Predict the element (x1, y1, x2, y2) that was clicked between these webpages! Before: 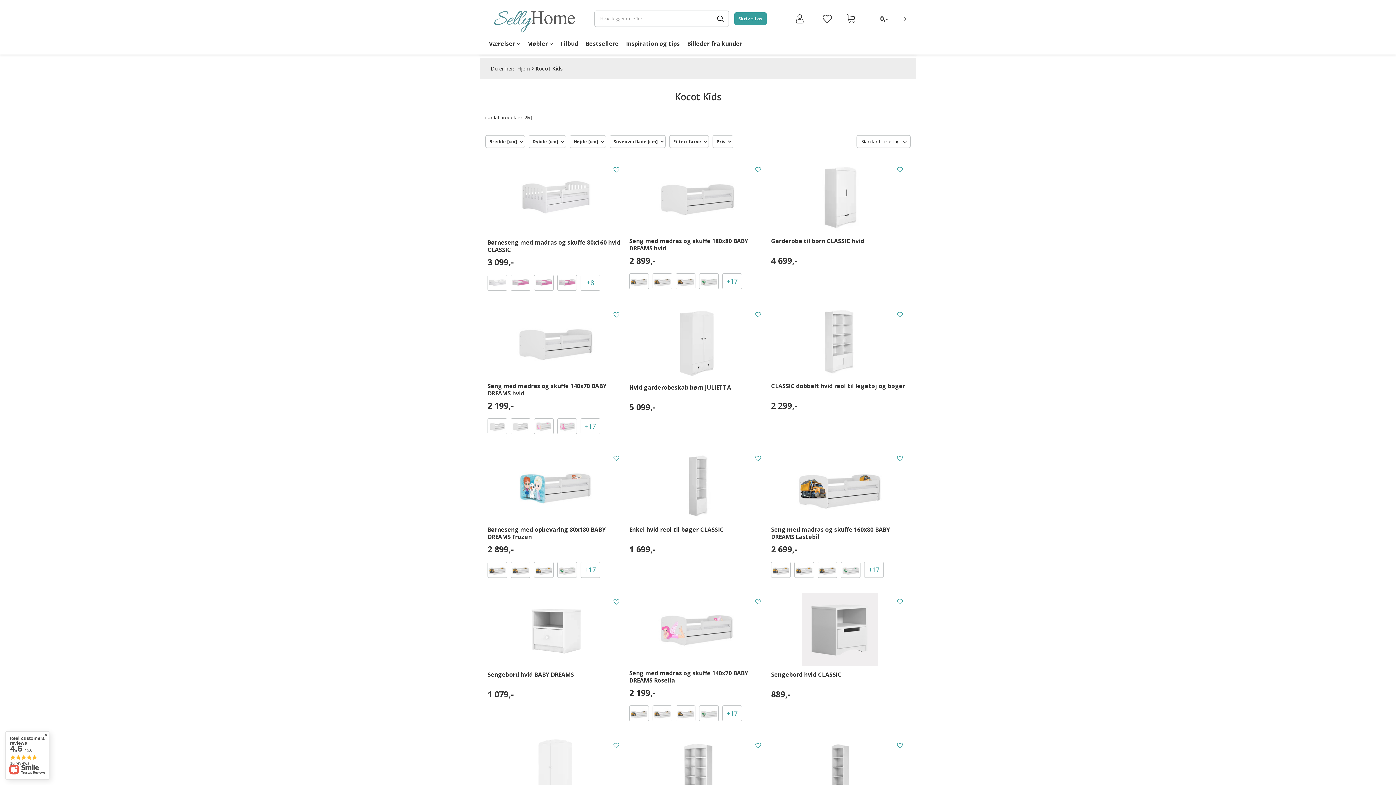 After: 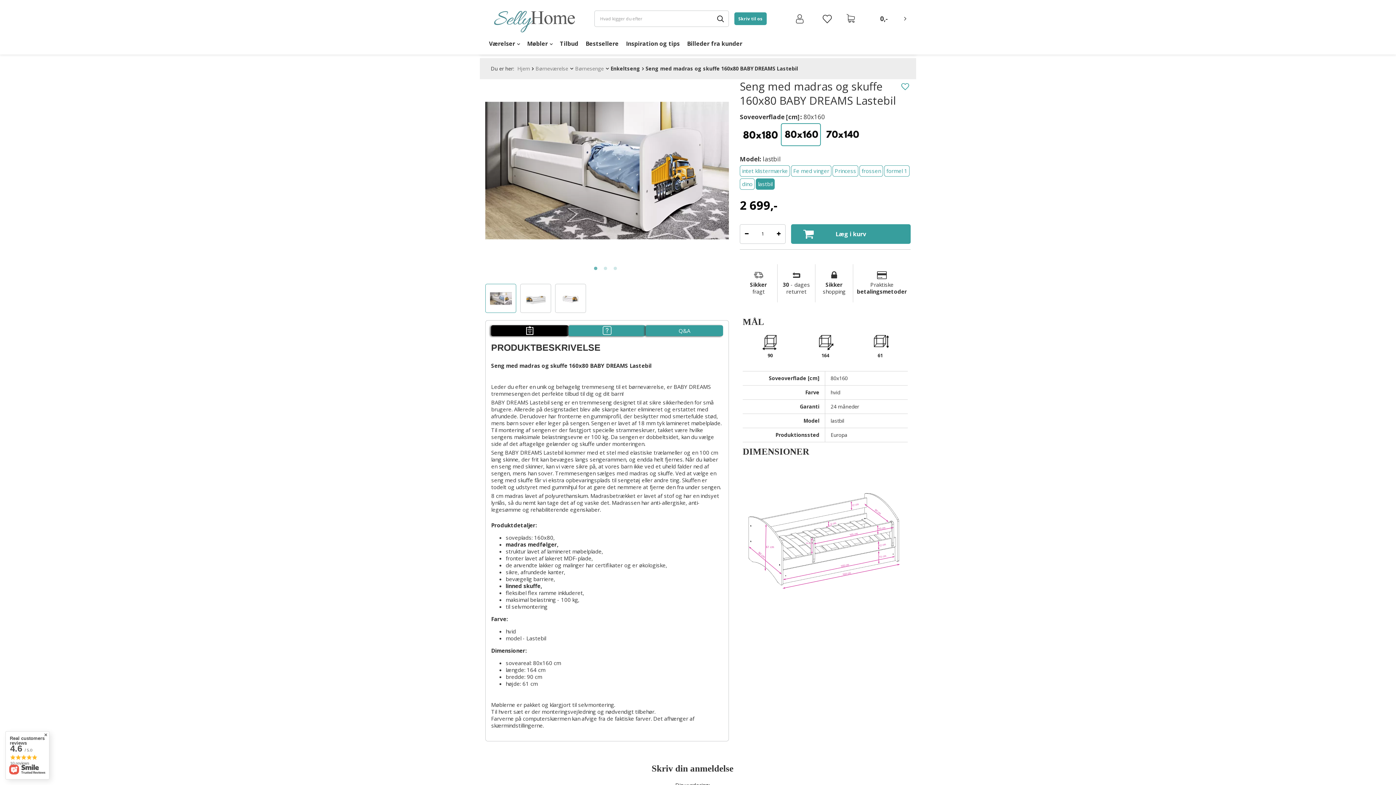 Action: bbox: (652, 273, 672, 289)